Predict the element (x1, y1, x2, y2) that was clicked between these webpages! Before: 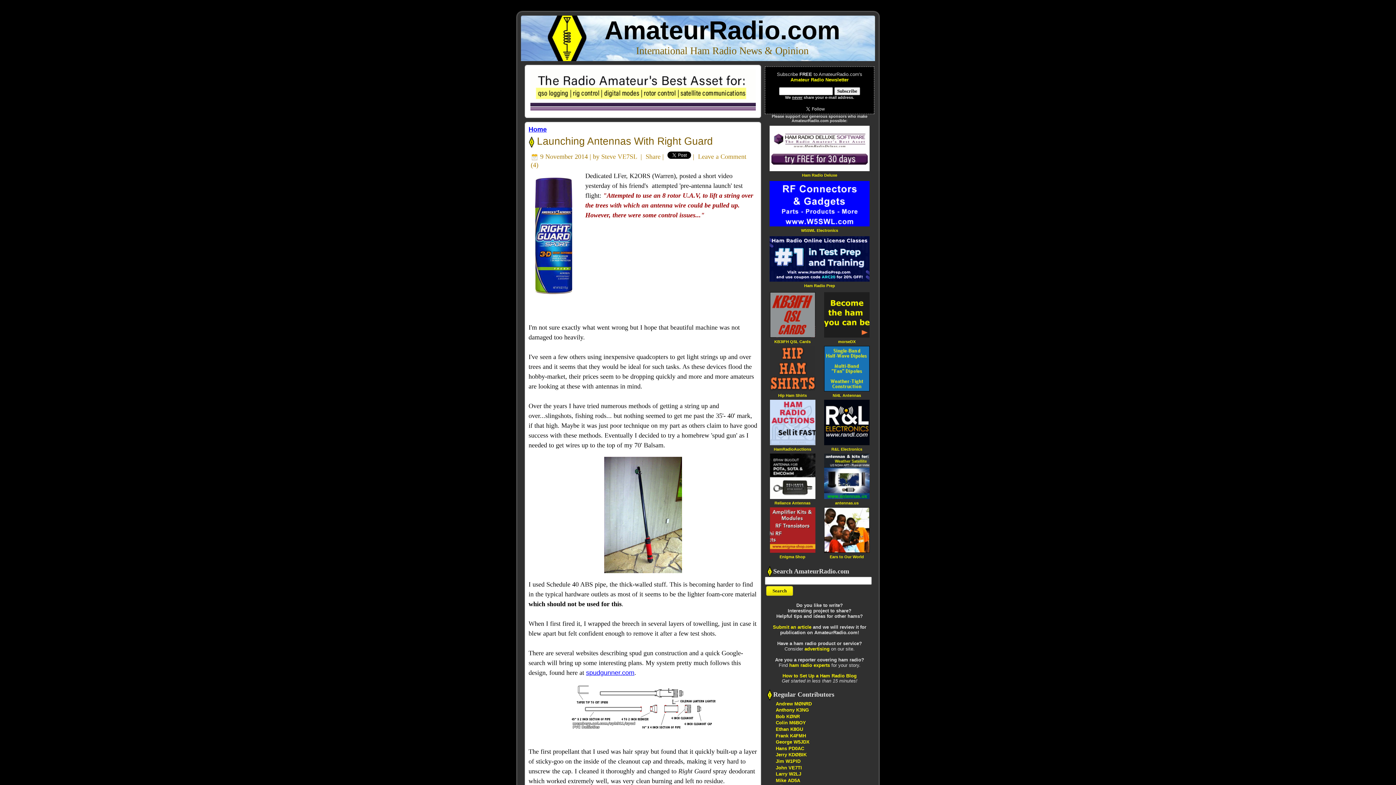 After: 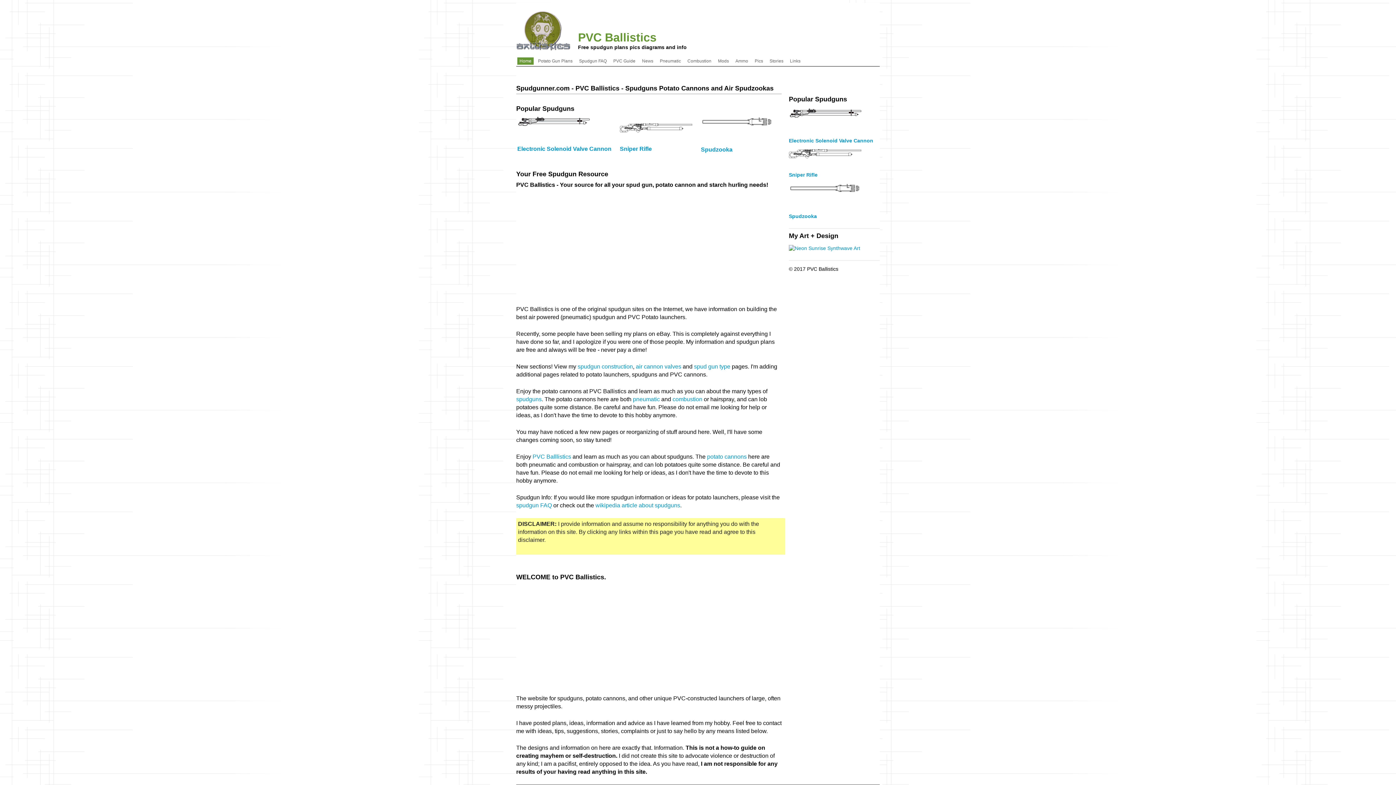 Action: bbox: (586, 669, 634, 676) label: spudgunner.com